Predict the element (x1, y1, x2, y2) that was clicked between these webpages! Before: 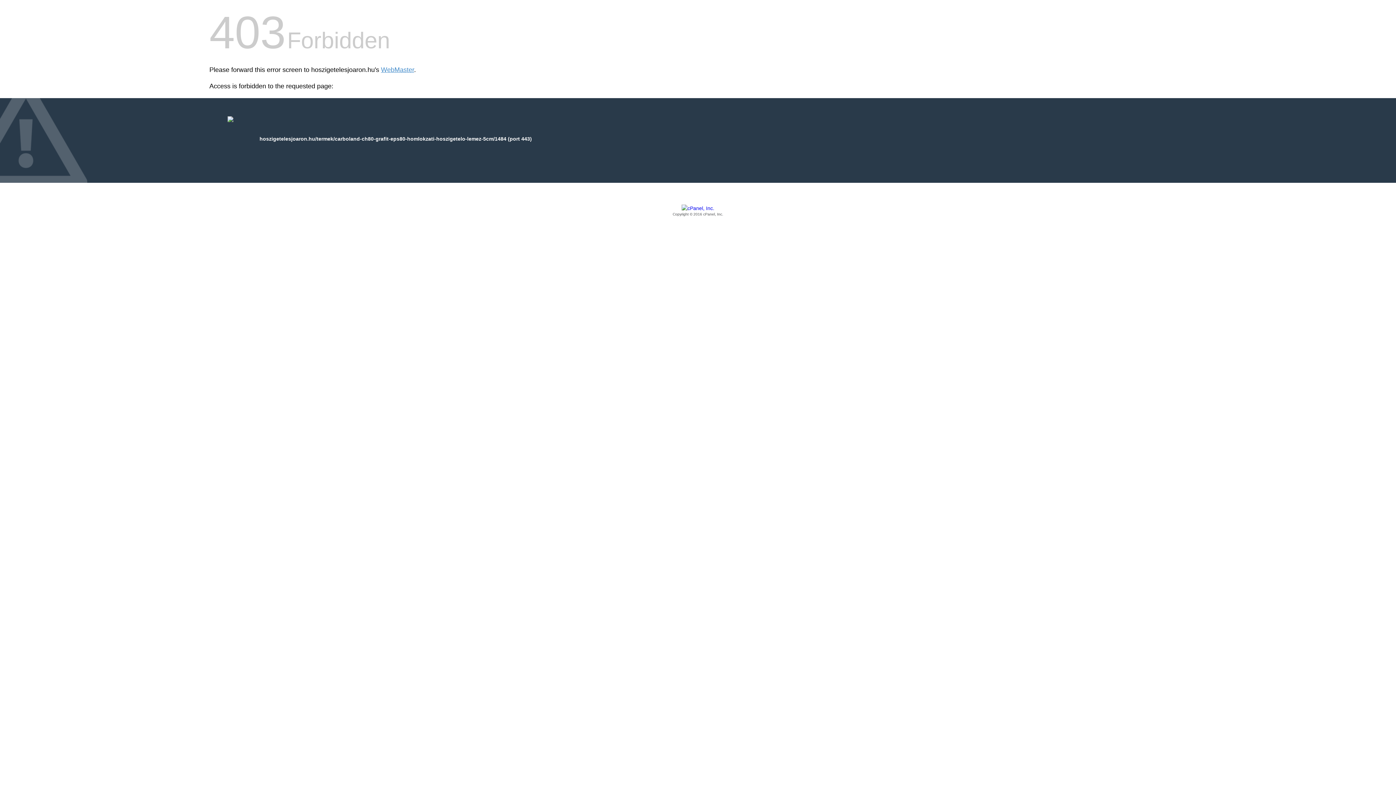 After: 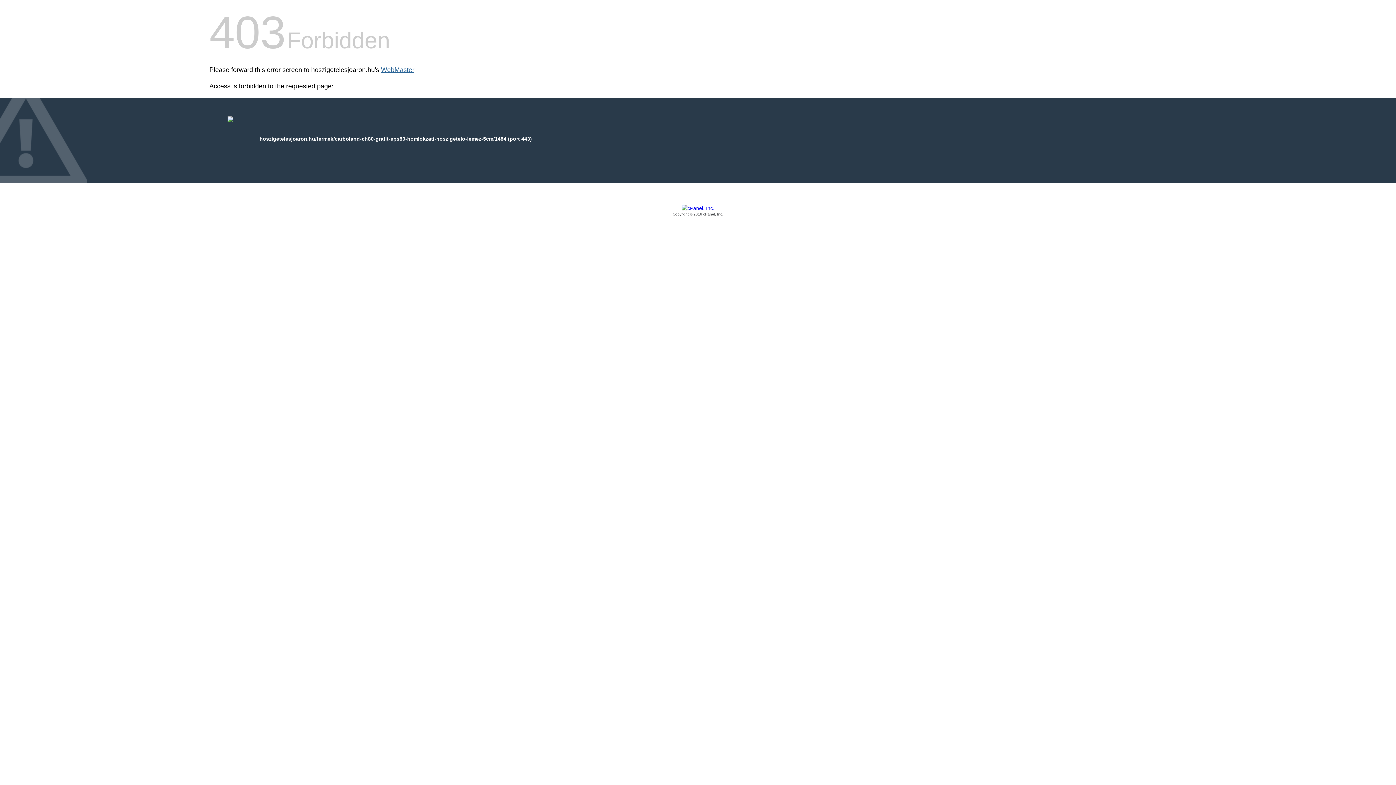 Action: label: WebMaster bbox: (381, 66, 414, 73)